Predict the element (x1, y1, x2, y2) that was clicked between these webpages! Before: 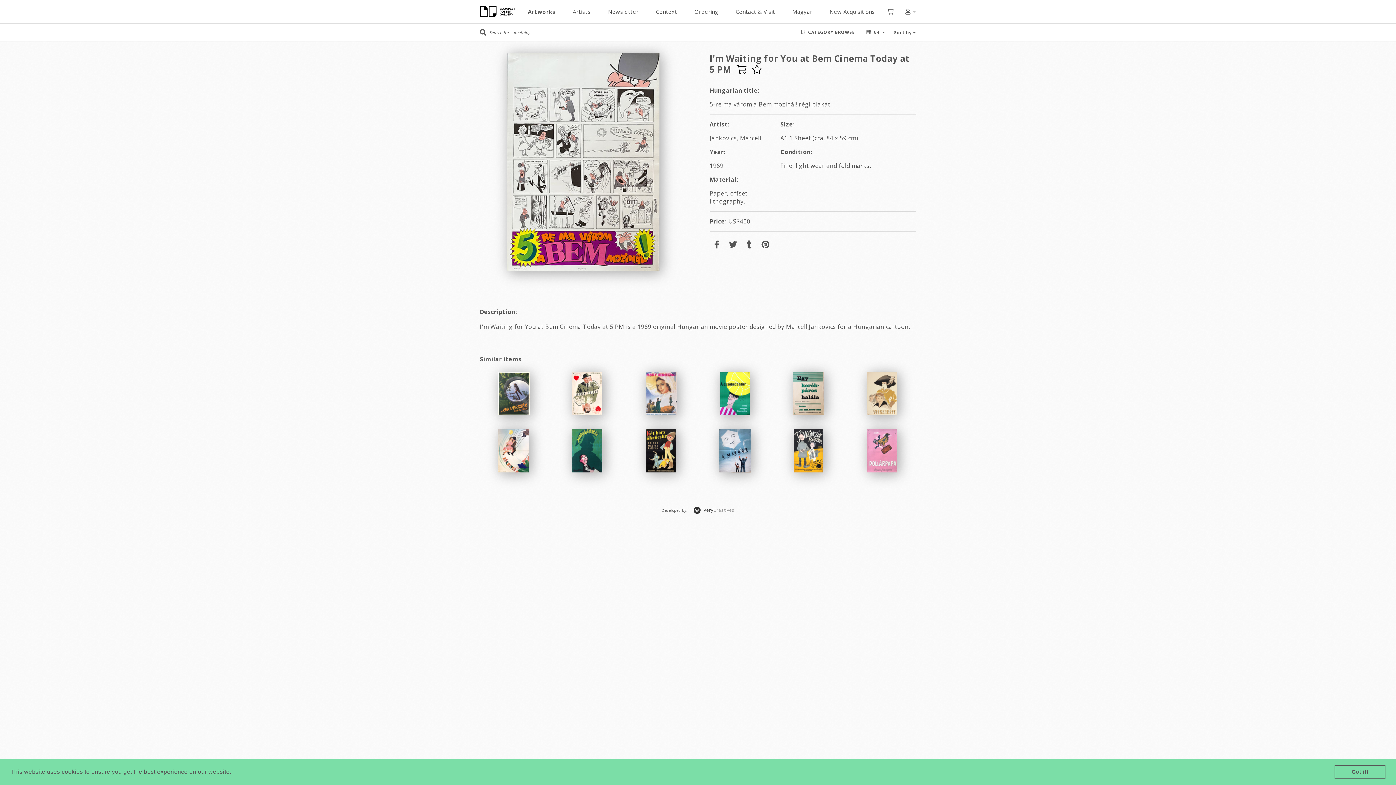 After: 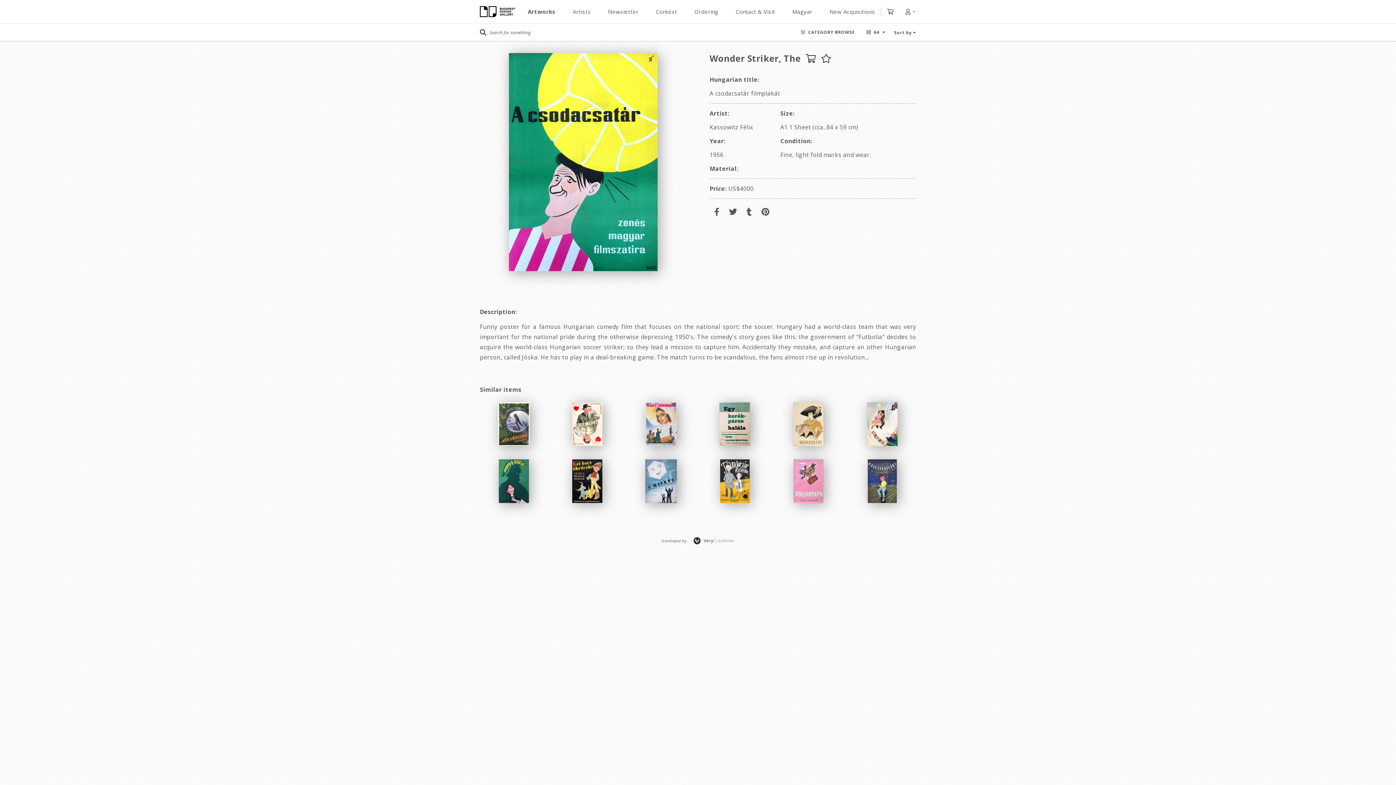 Action: bbox: (701, 369, 768, 420)